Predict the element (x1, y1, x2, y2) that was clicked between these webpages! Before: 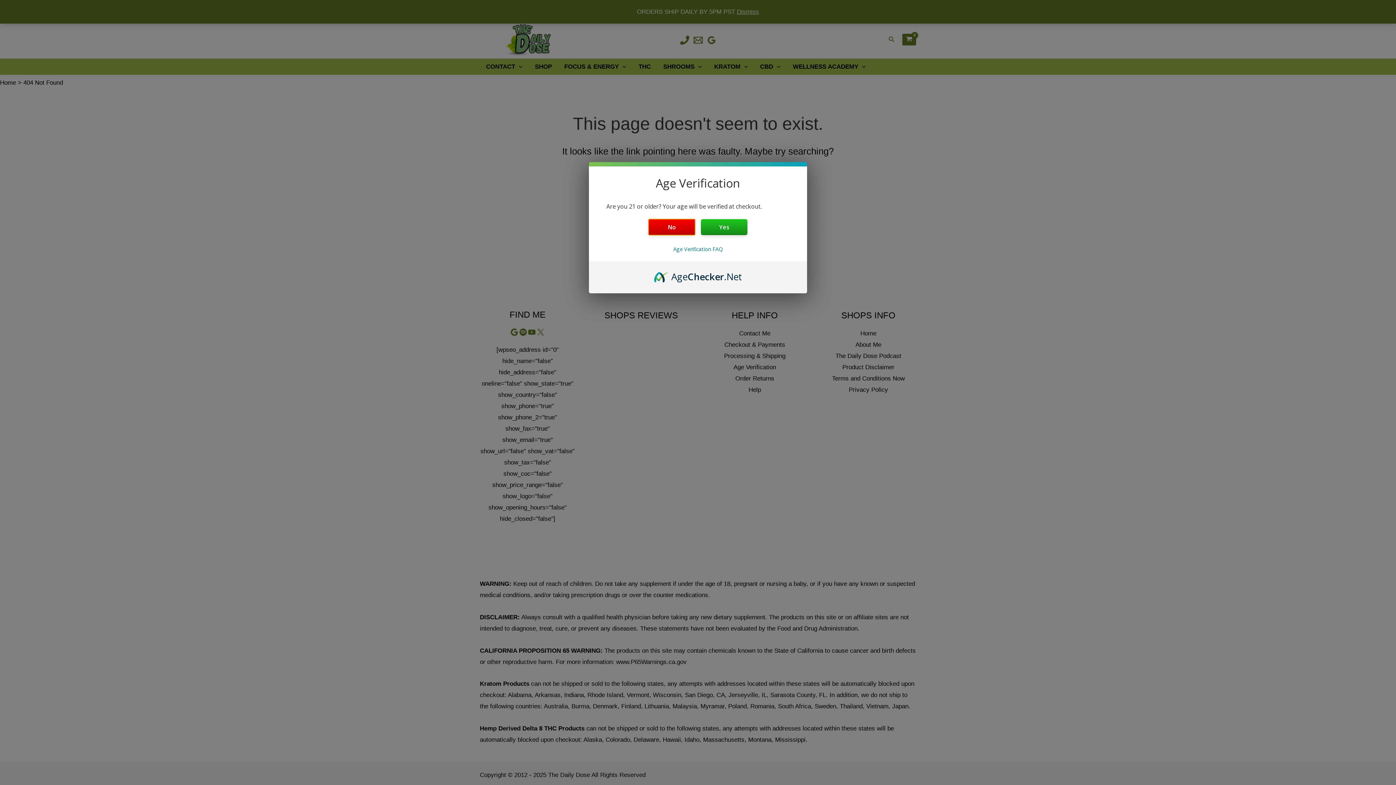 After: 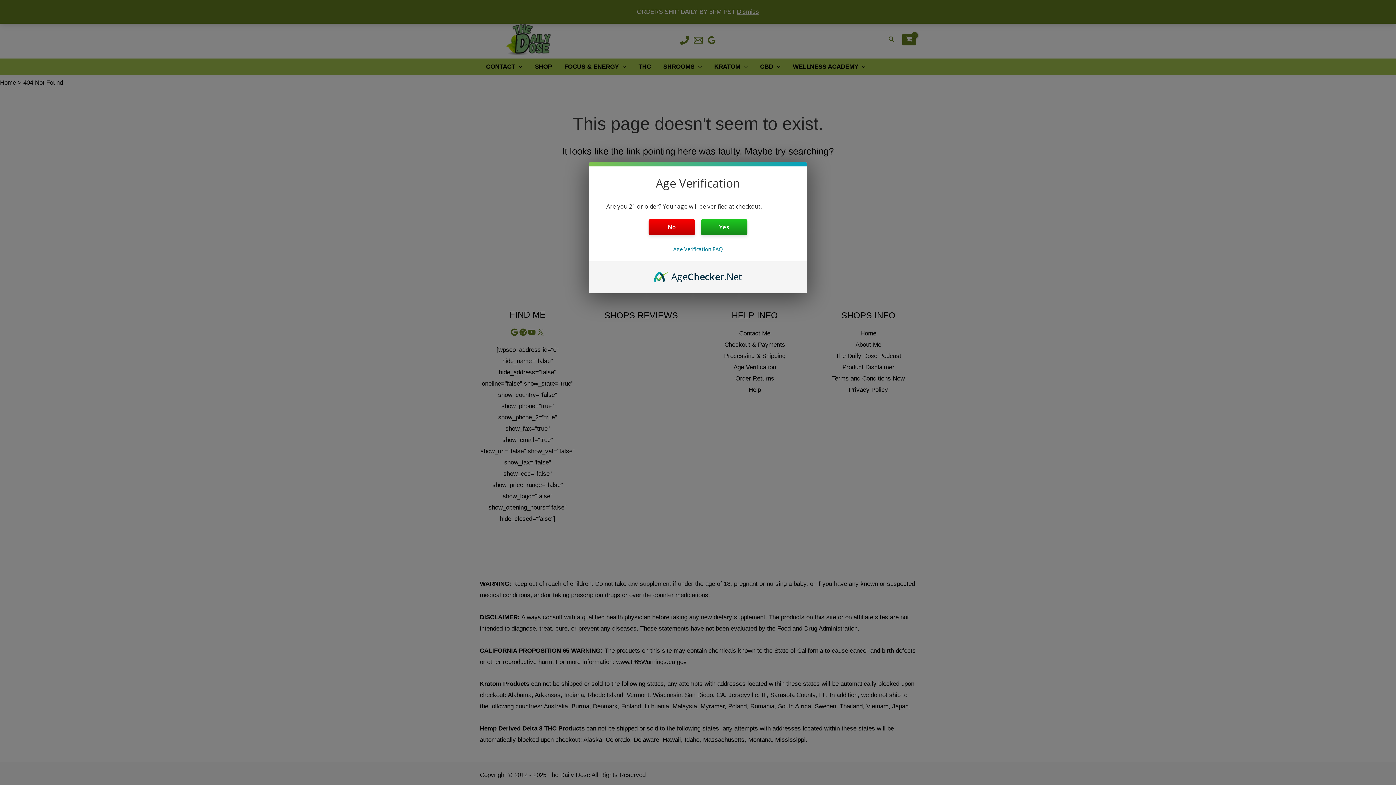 Action: bbox: (654, 270, 742, 278) label: AgeChecker.Net